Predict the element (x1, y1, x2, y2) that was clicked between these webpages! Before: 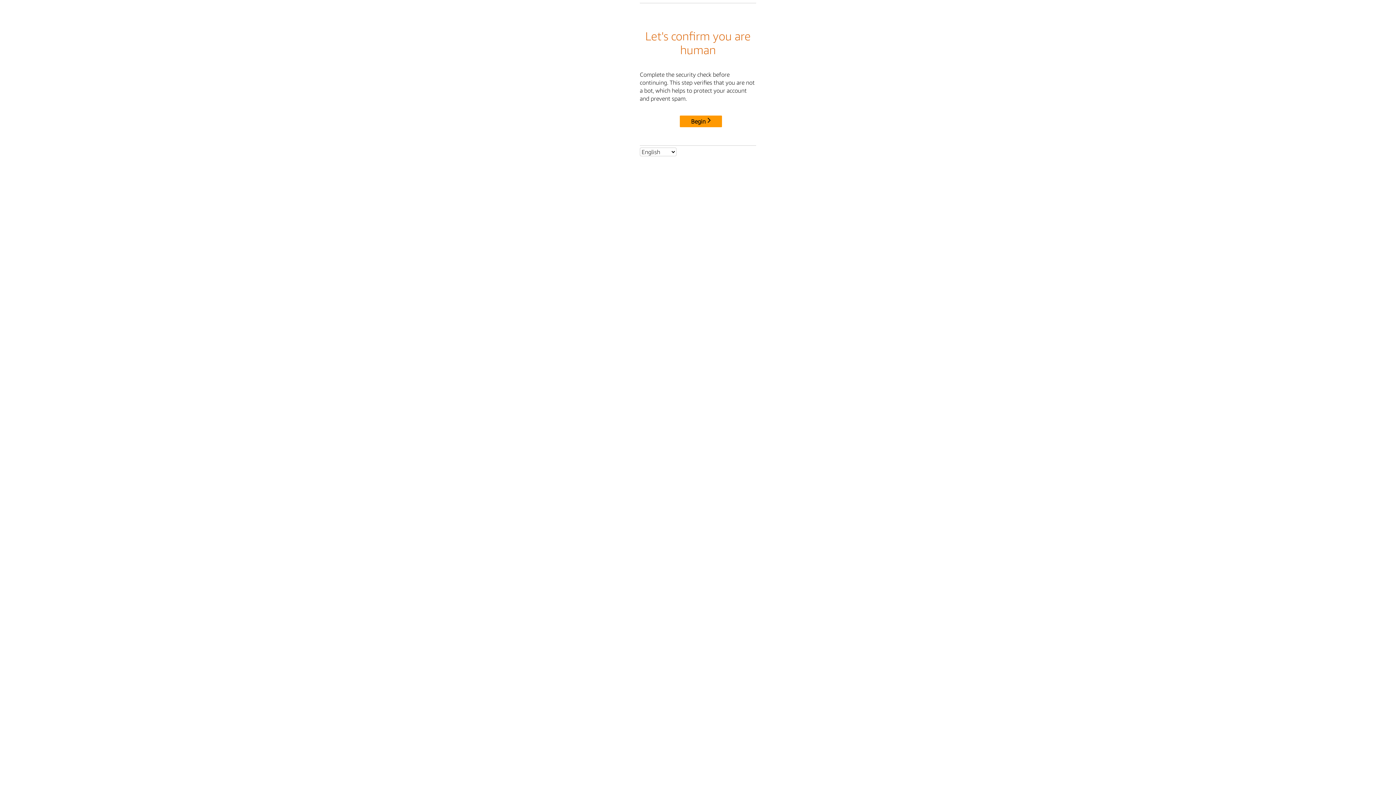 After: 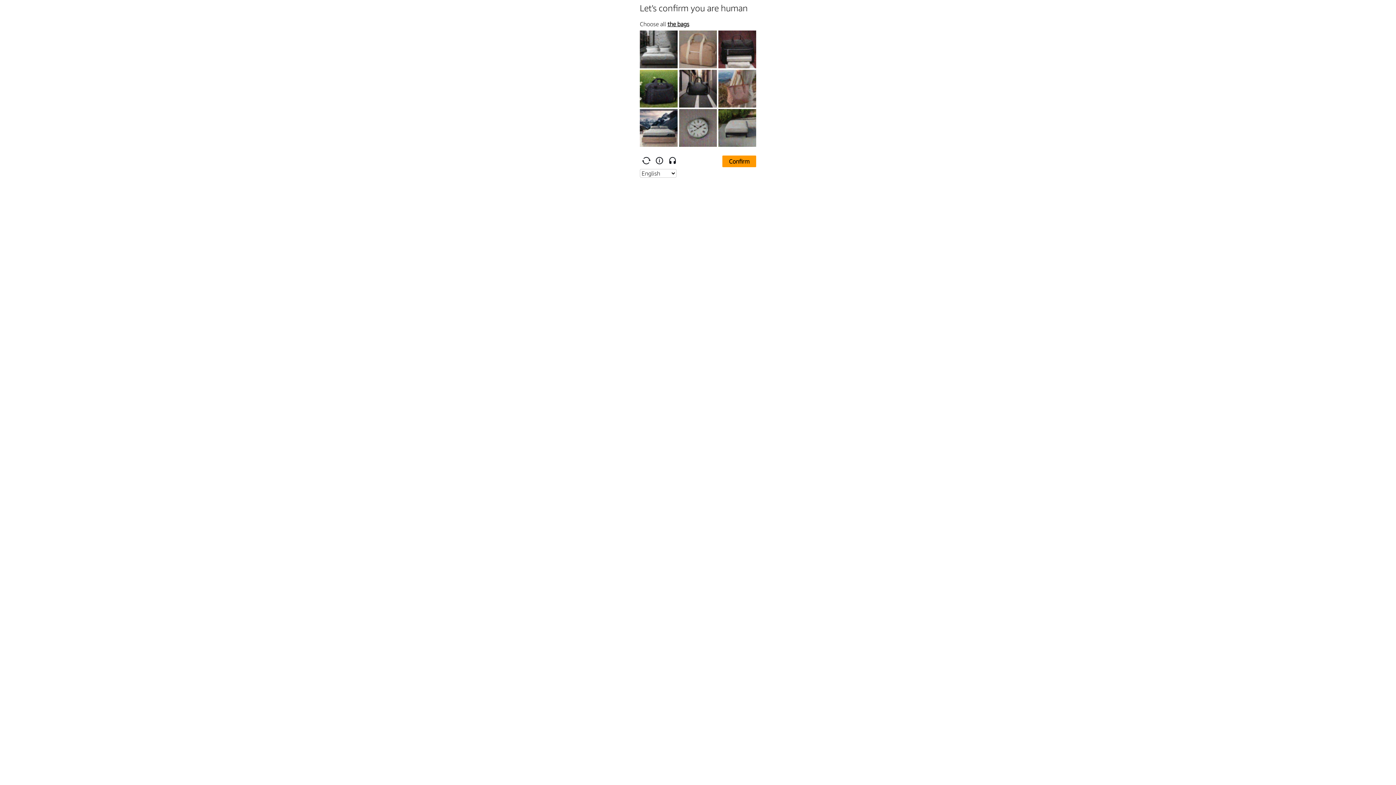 Action: label: Begin bbox: (680, 115, 722, 127)